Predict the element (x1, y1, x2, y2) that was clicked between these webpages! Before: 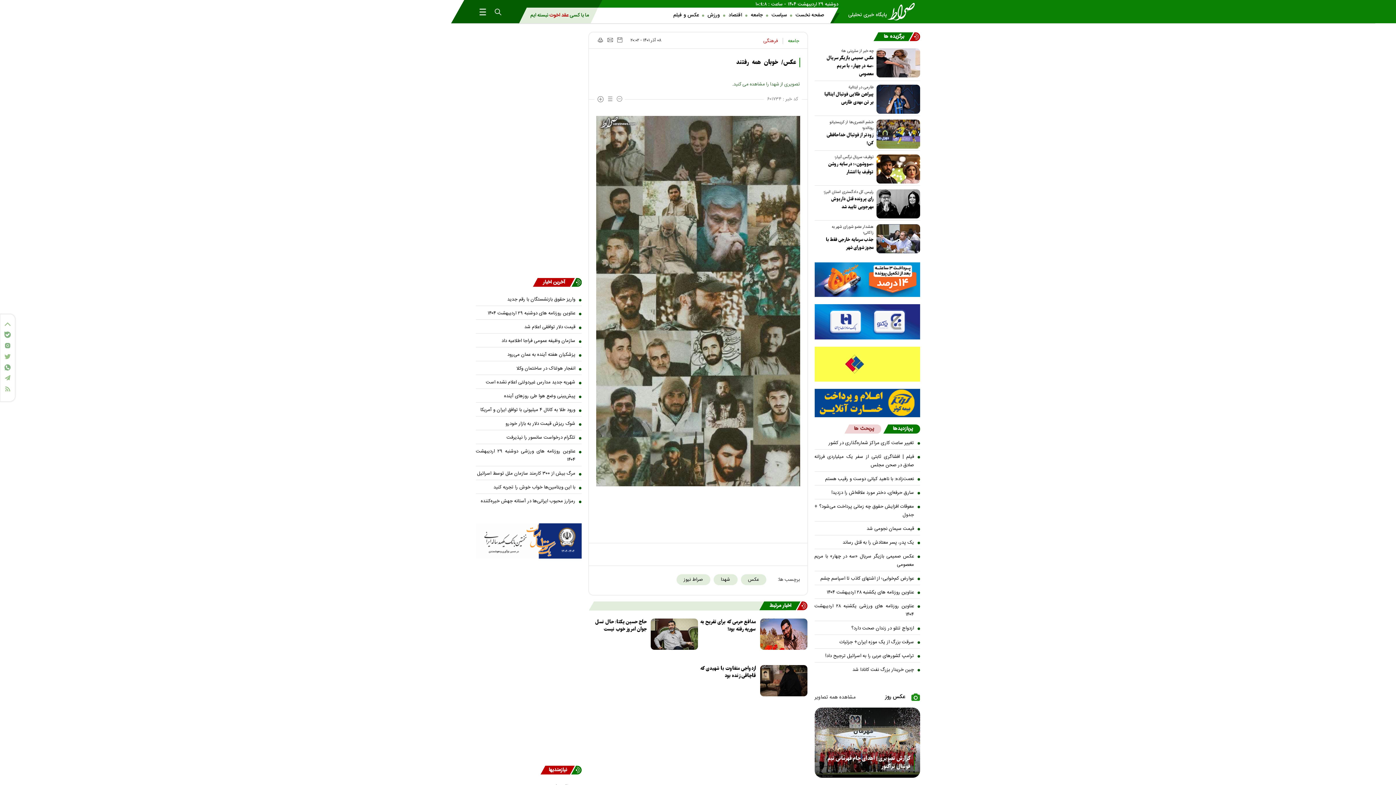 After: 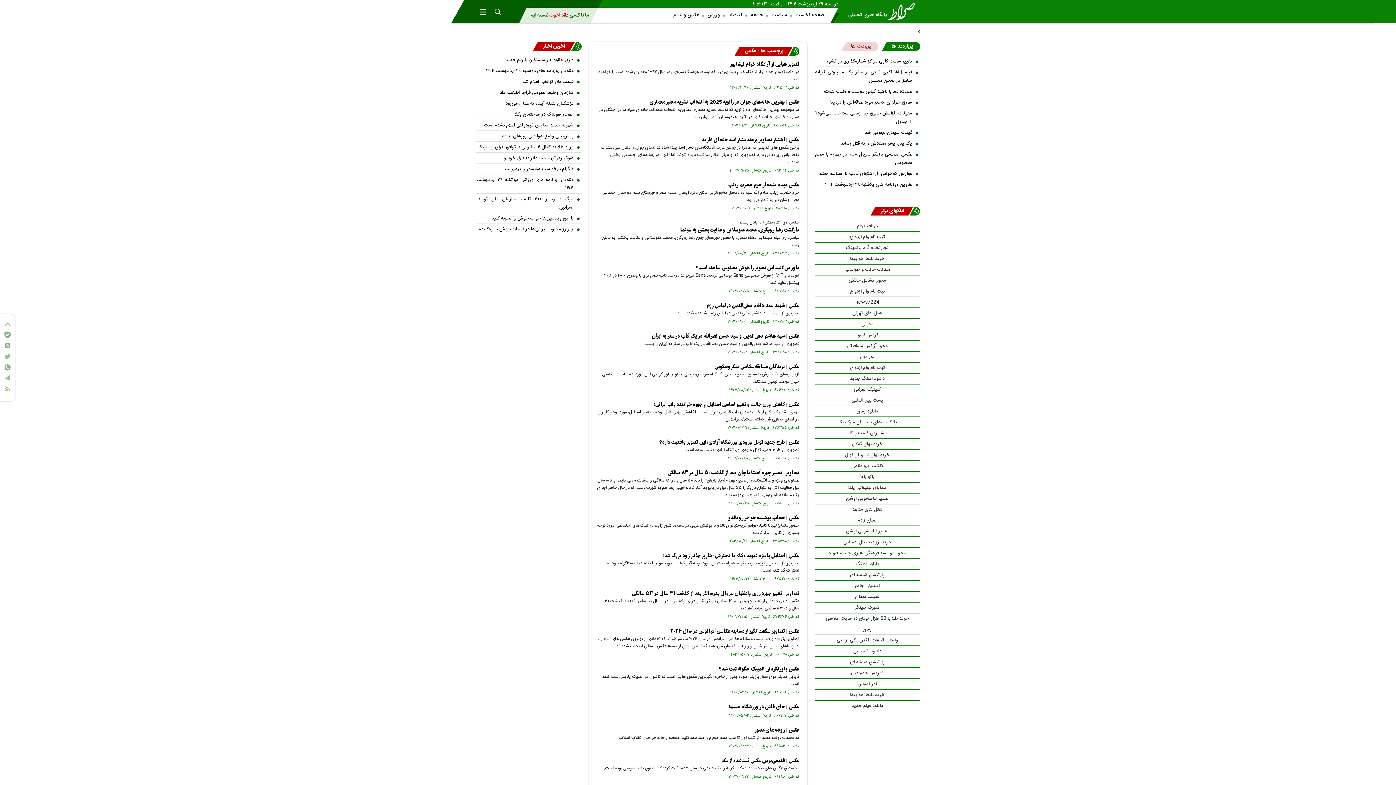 Action: bbox: (740, 574, 766, 585) label: عکس